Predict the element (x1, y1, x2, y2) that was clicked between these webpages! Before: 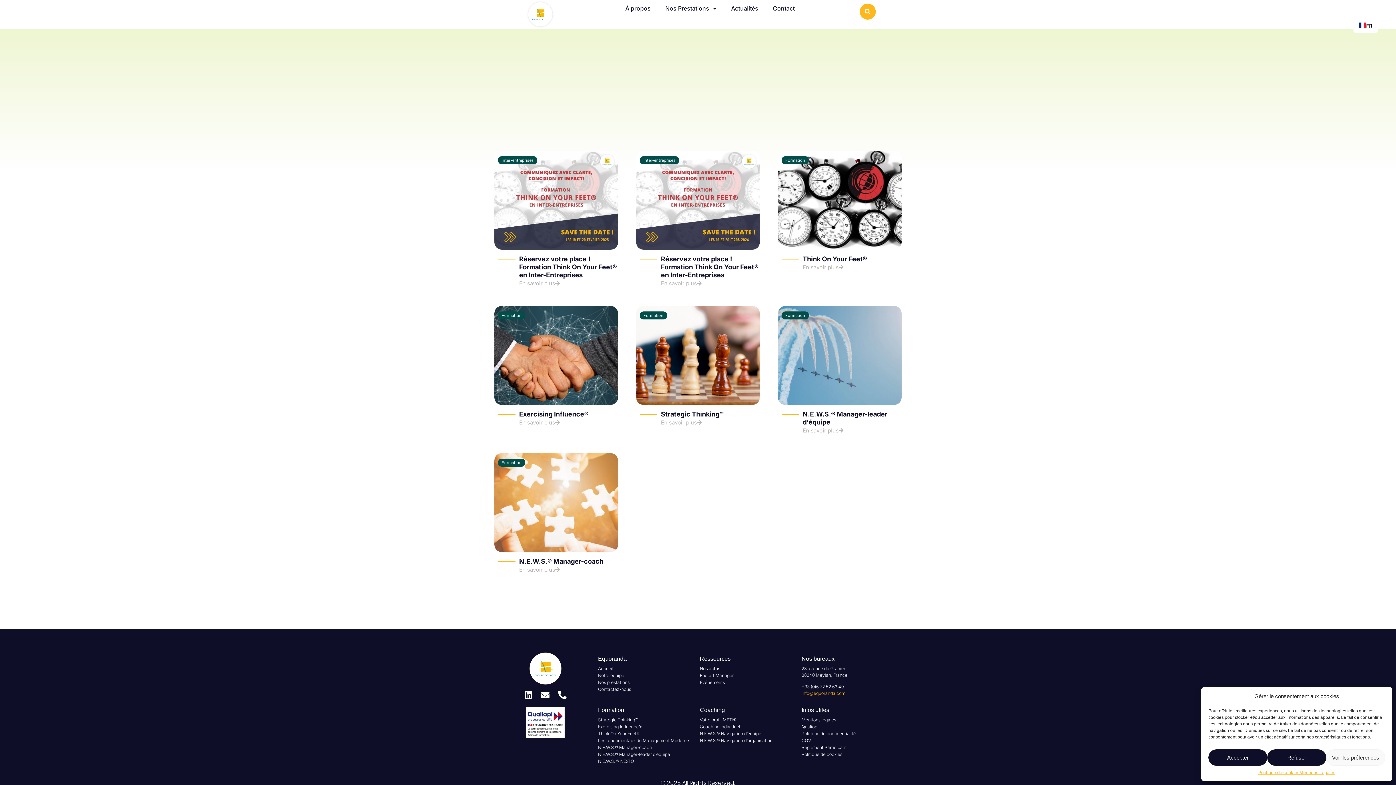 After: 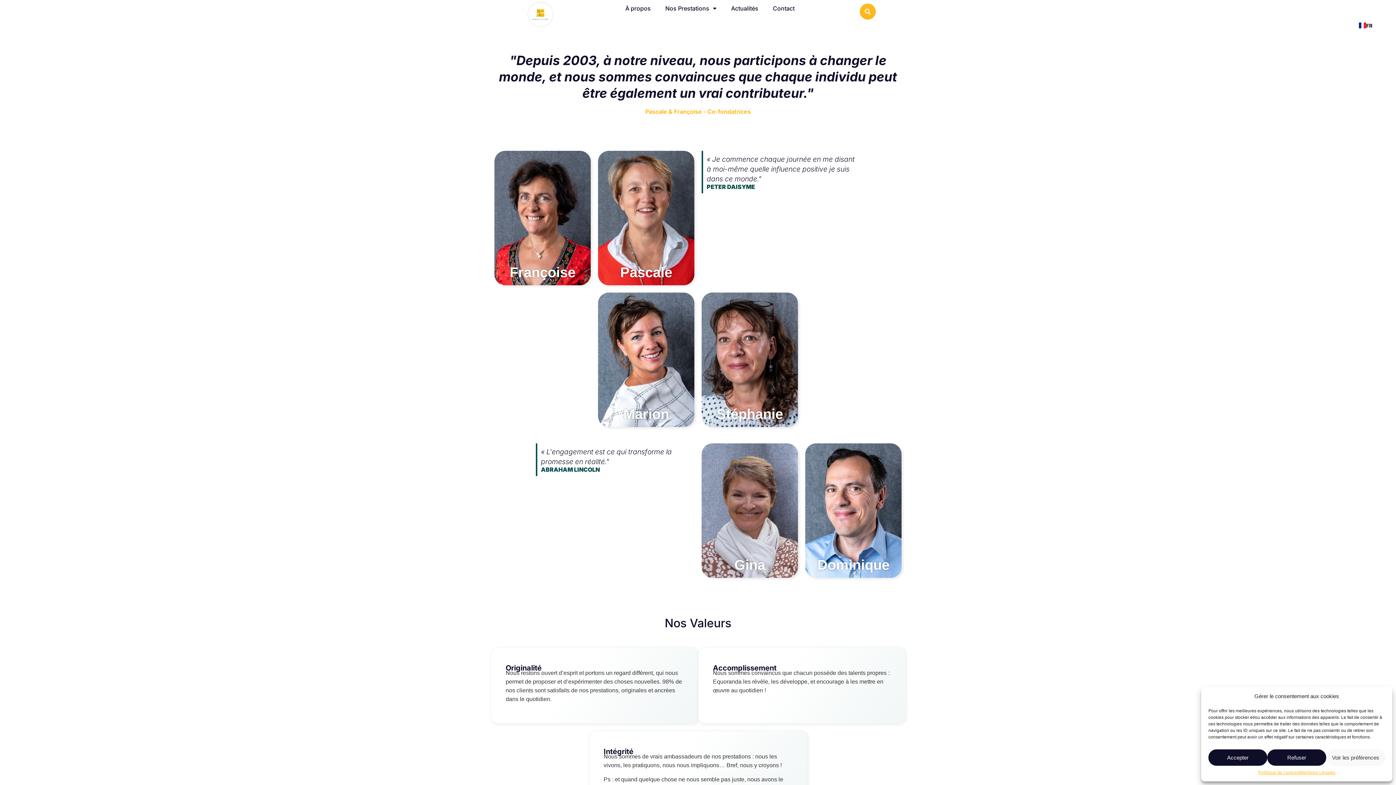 Action: bbox: (598, 672, 696, 679) label: Notre équipe